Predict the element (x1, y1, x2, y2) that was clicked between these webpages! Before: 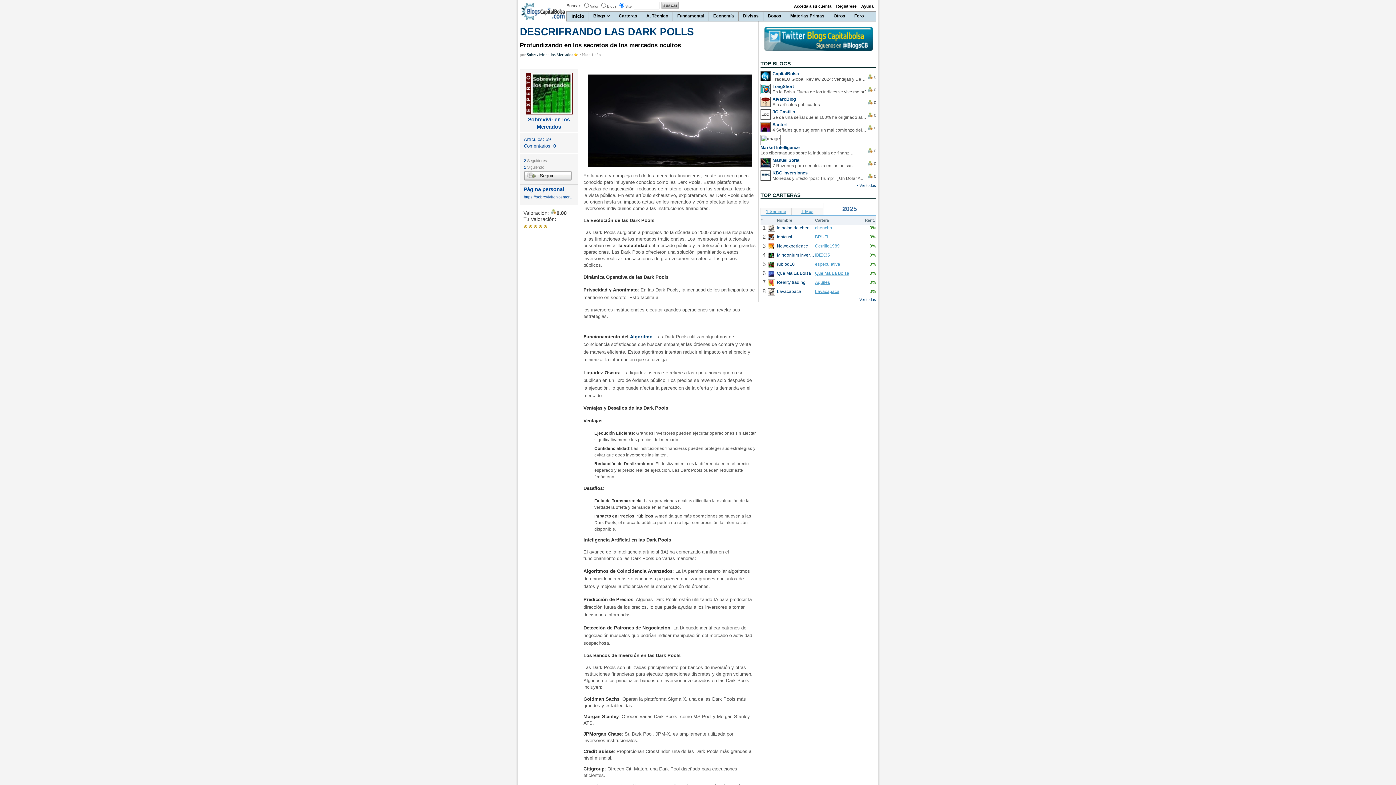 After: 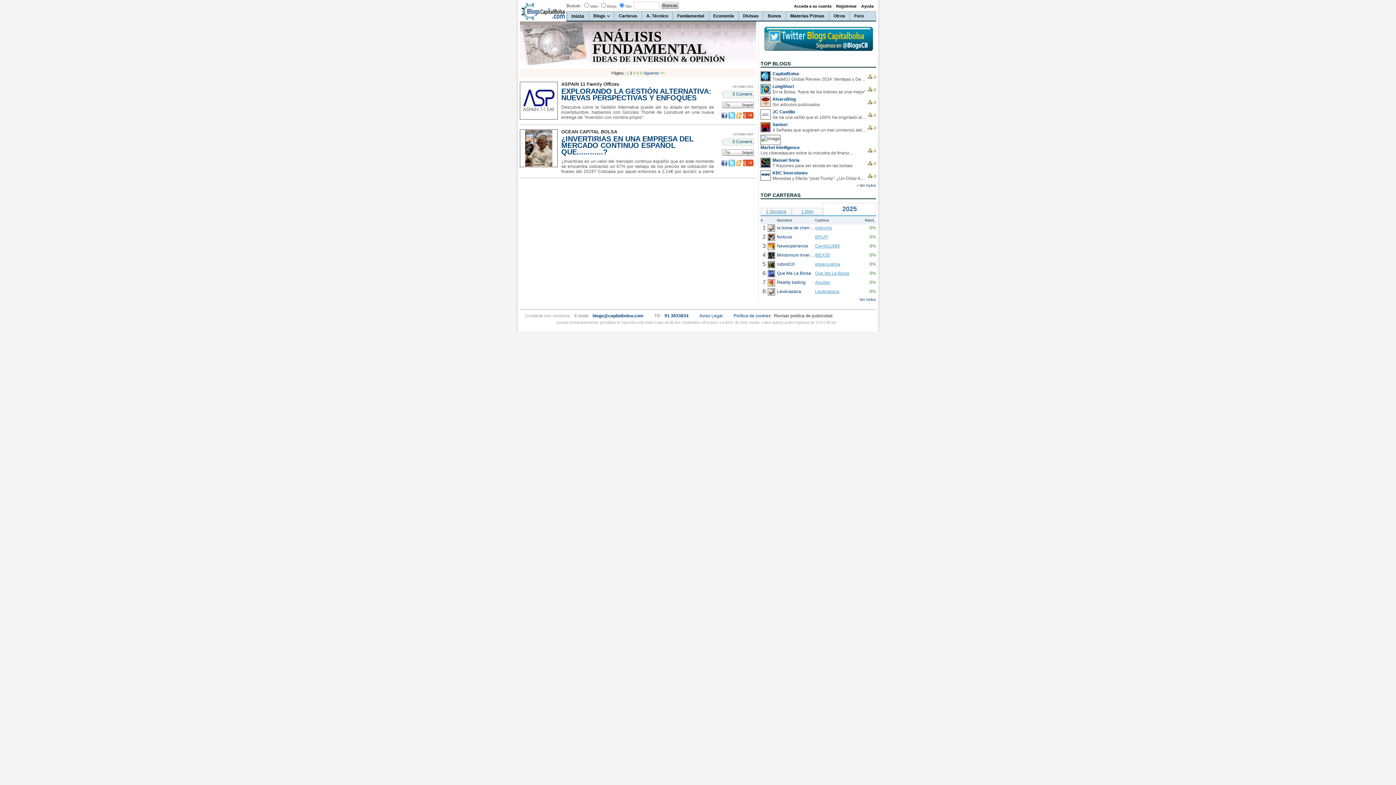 Action: bbox: (672, 11, 708, 20) label: Fundamental